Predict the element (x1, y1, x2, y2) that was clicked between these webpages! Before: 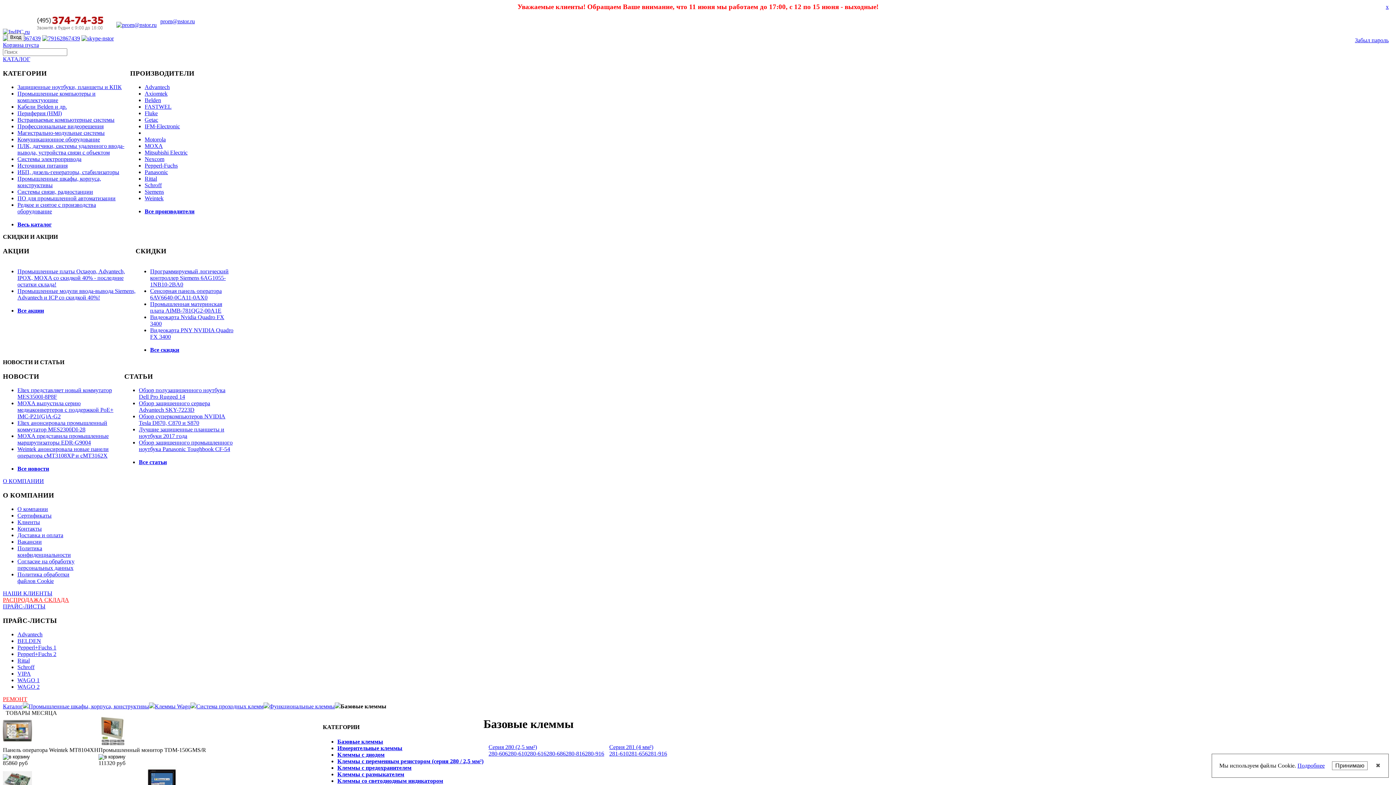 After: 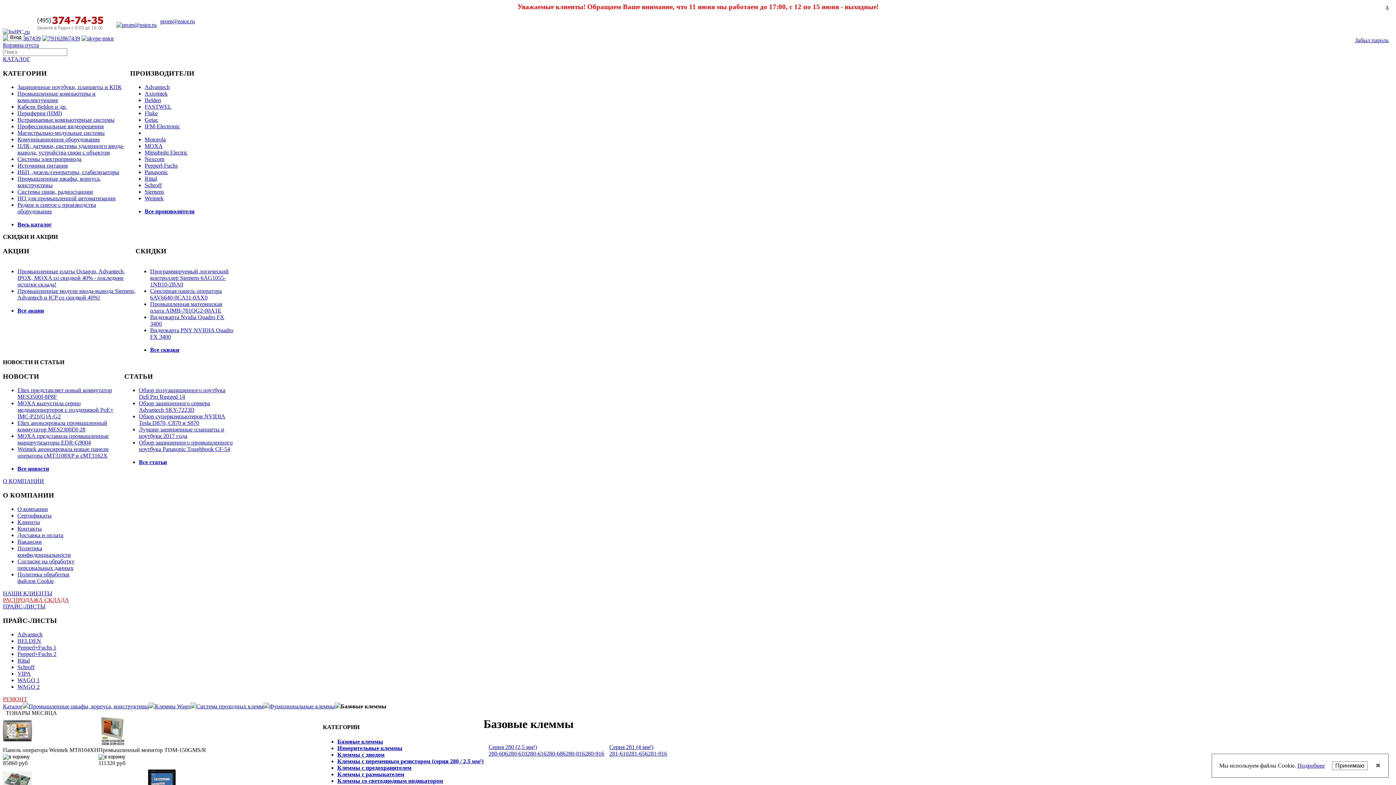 Action: bbox: (17, 684, 39, 690) label: WAGO 2